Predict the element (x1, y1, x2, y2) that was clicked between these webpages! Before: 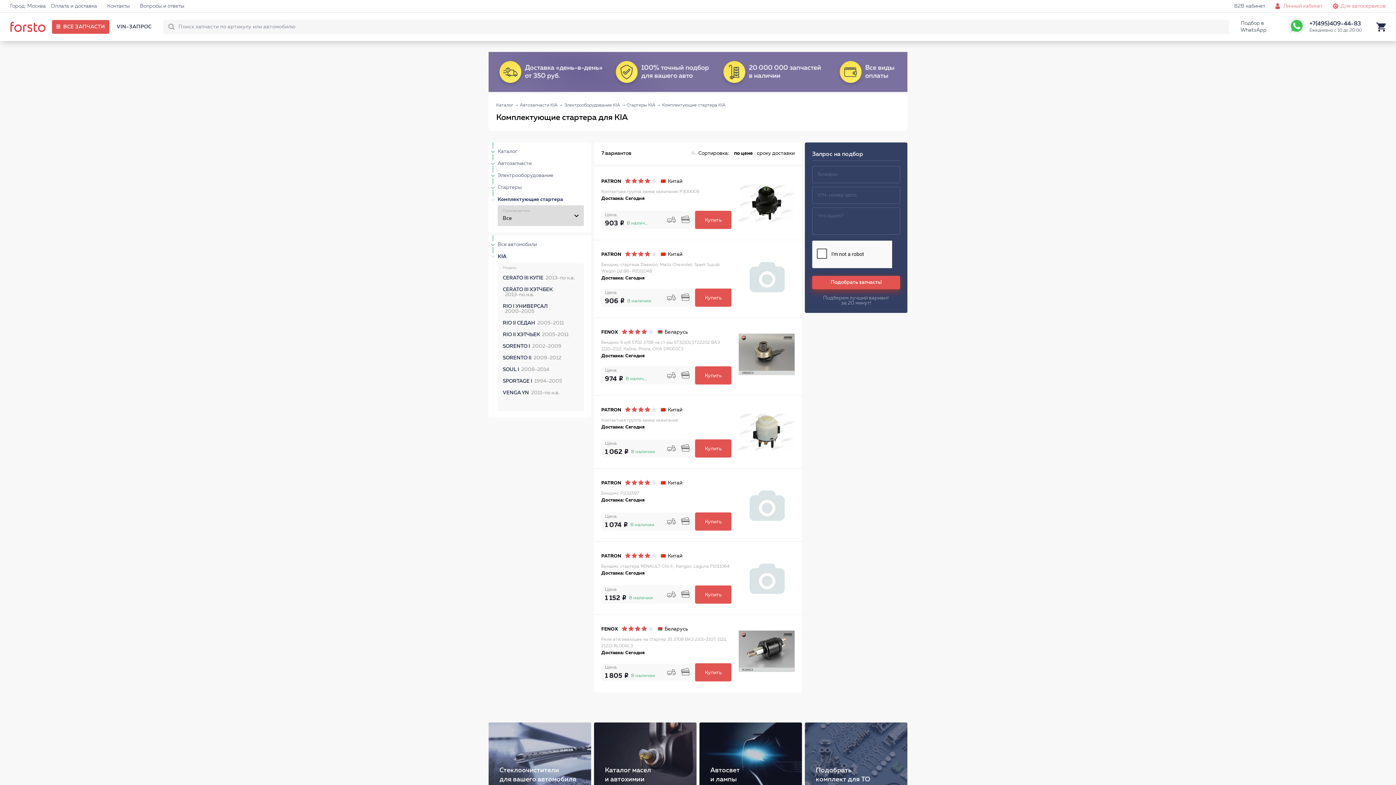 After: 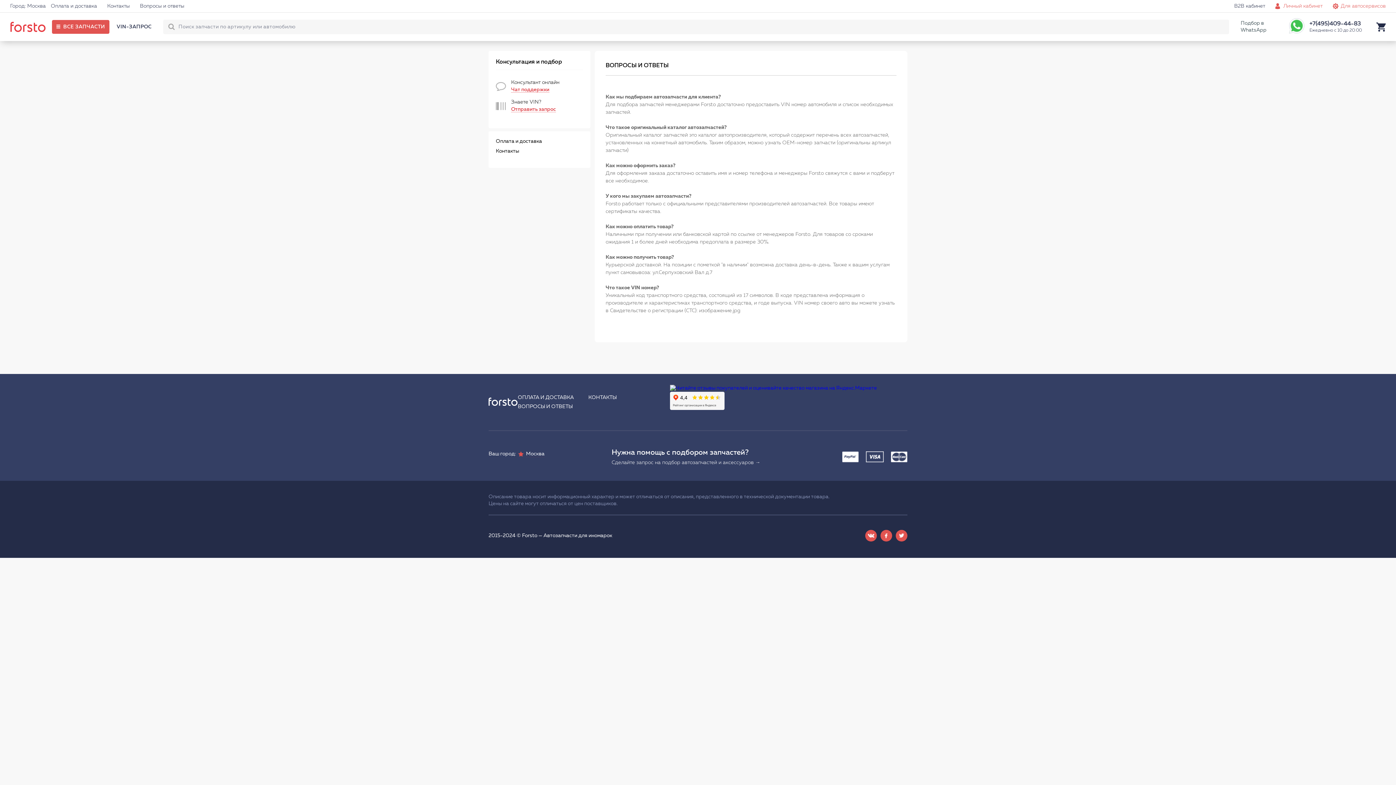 Action: bbox: (140, 3, 184, 8) label: Вопросы и ответы